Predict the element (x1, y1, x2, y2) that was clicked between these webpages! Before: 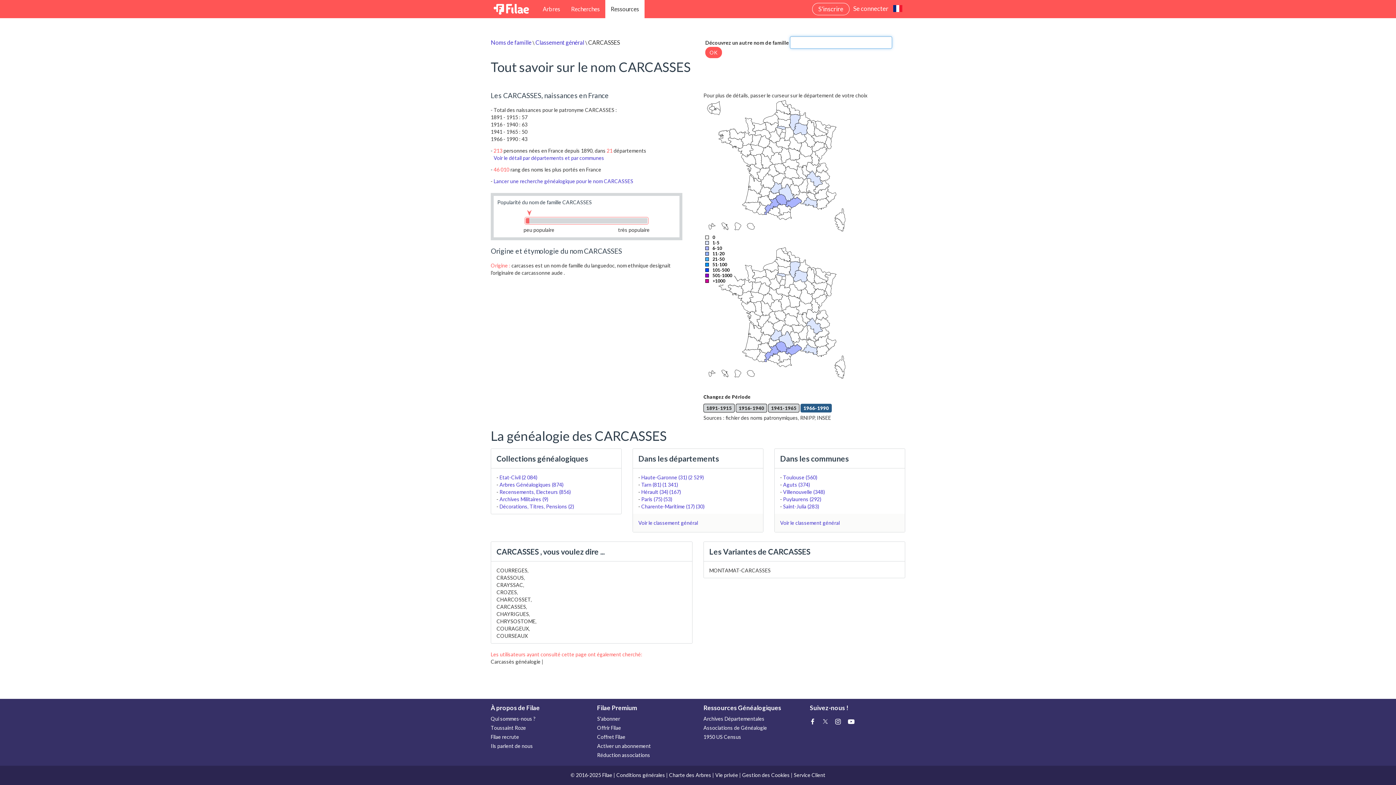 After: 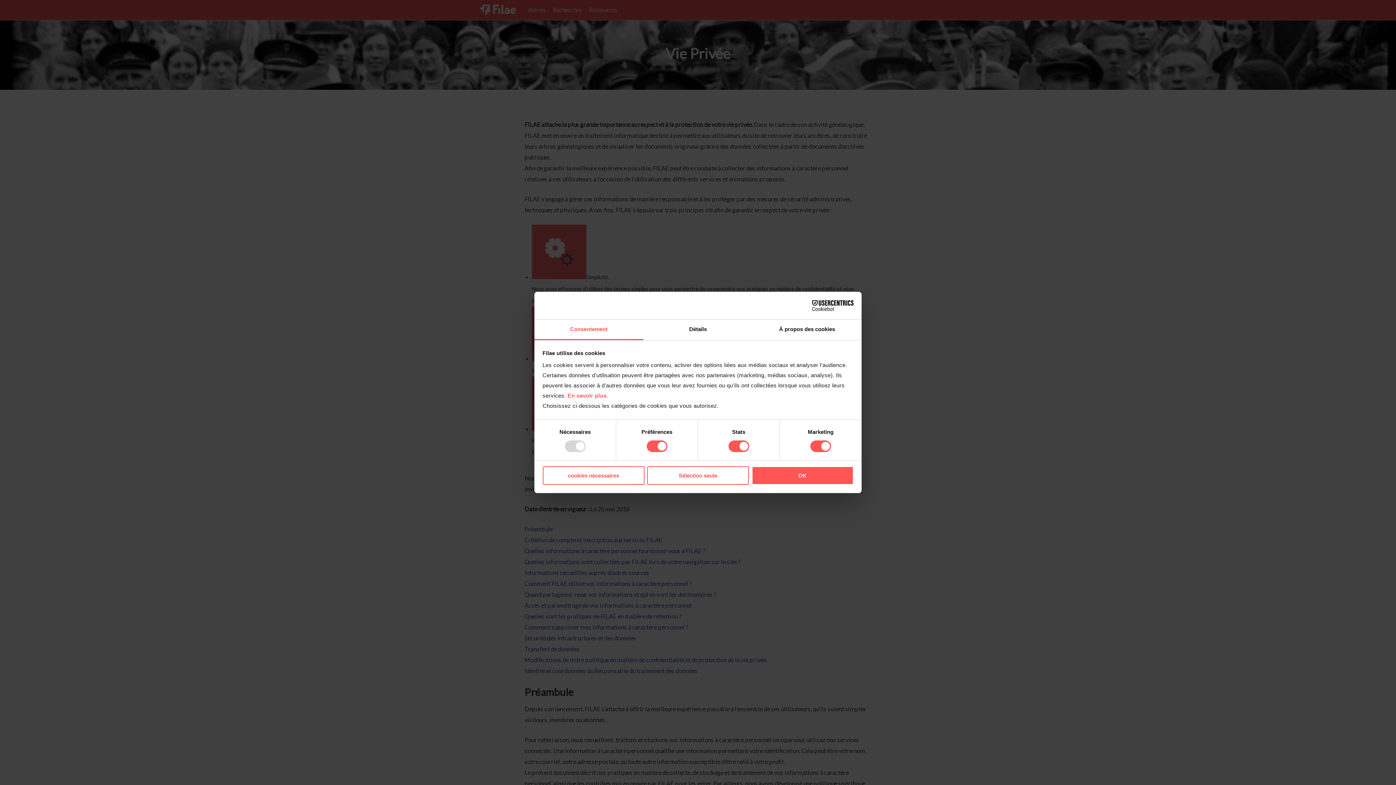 Action: bbox: (715, 772, 738, 778) label: Vie privée